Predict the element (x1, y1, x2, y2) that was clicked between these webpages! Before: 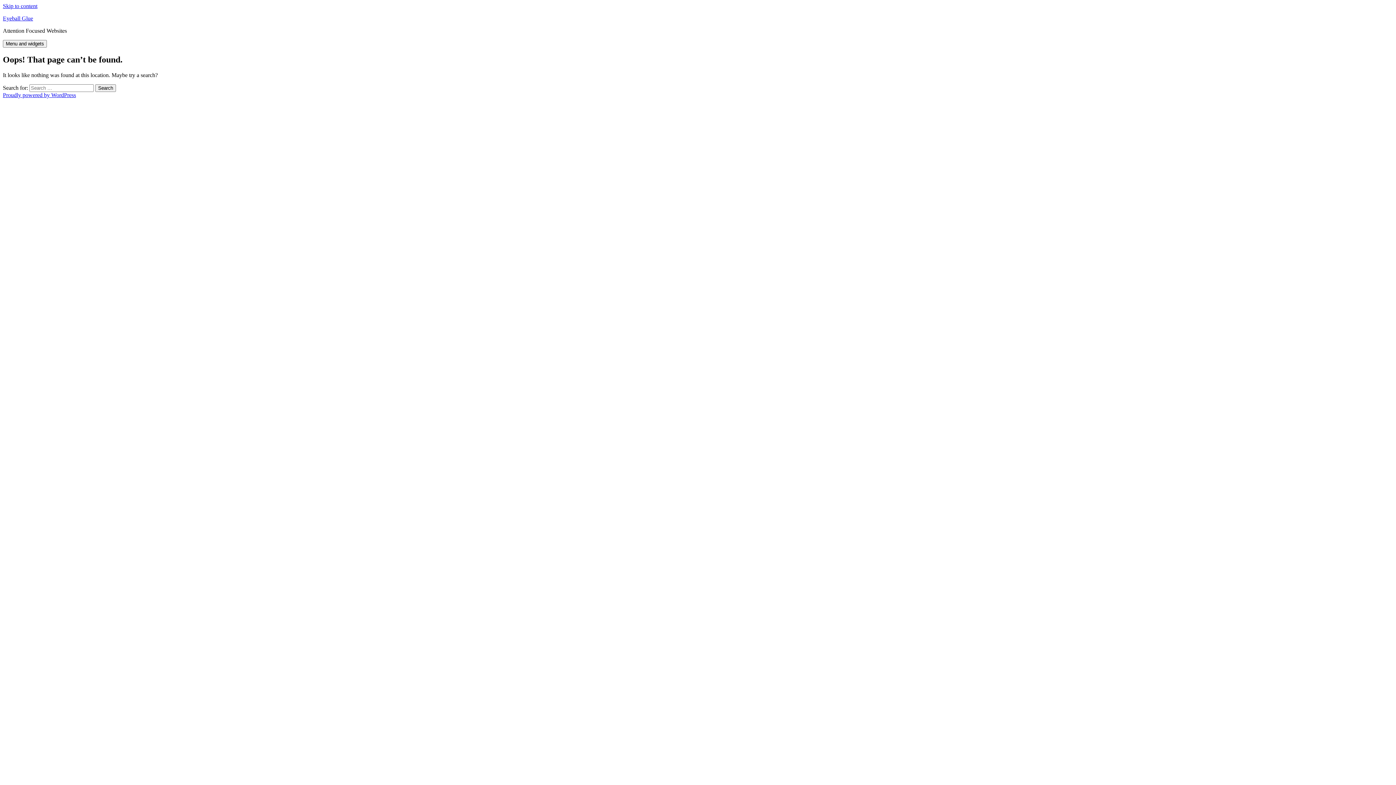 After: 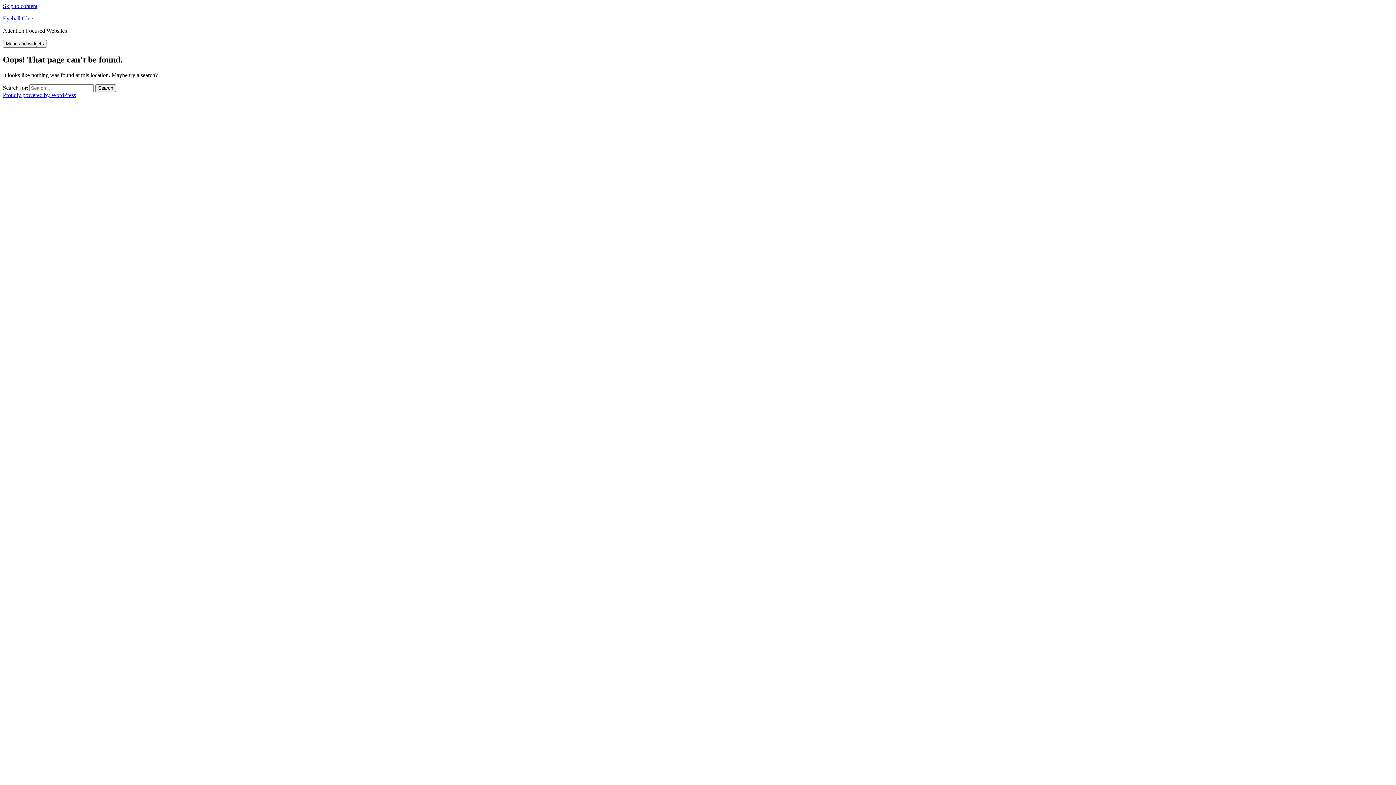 Action: bbox: (2, 2, 37, 9) label: Skip to content